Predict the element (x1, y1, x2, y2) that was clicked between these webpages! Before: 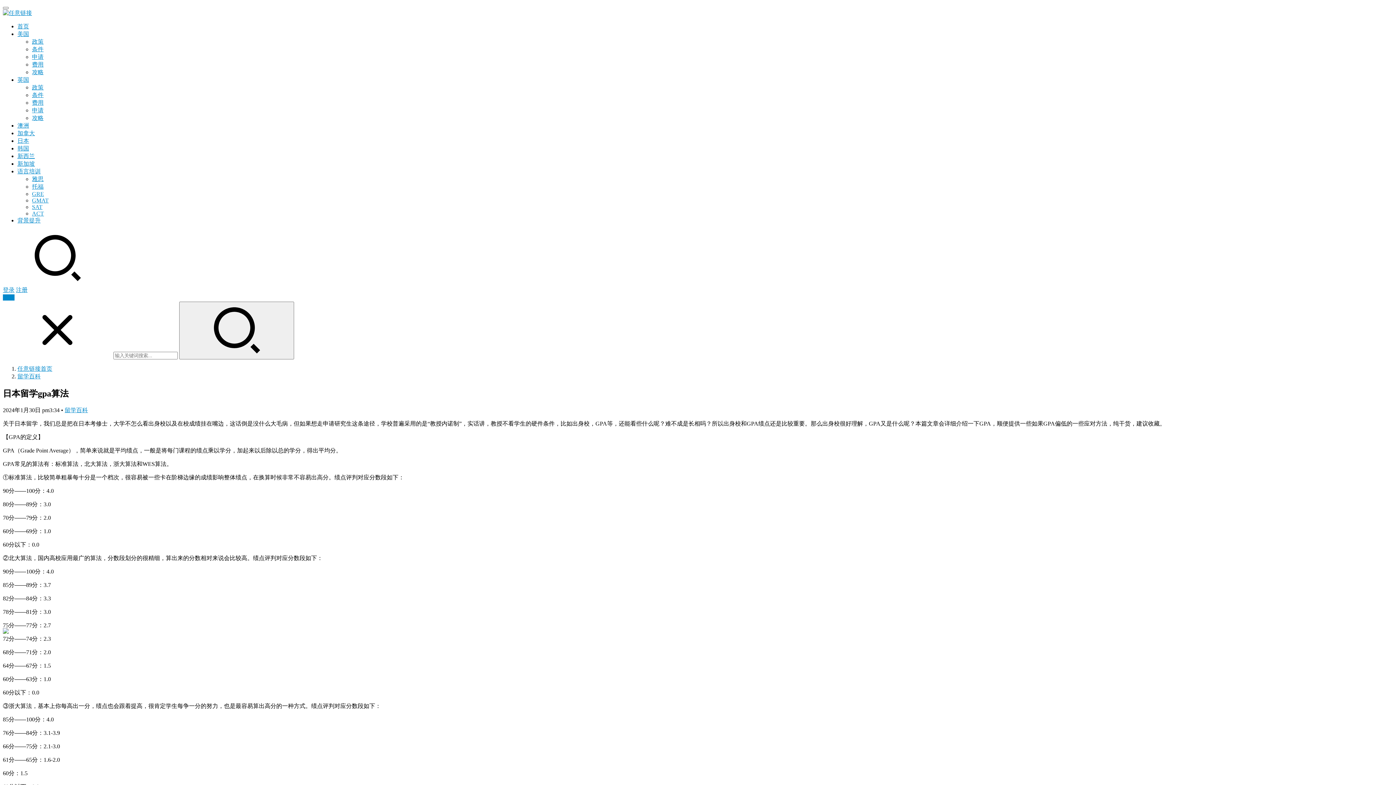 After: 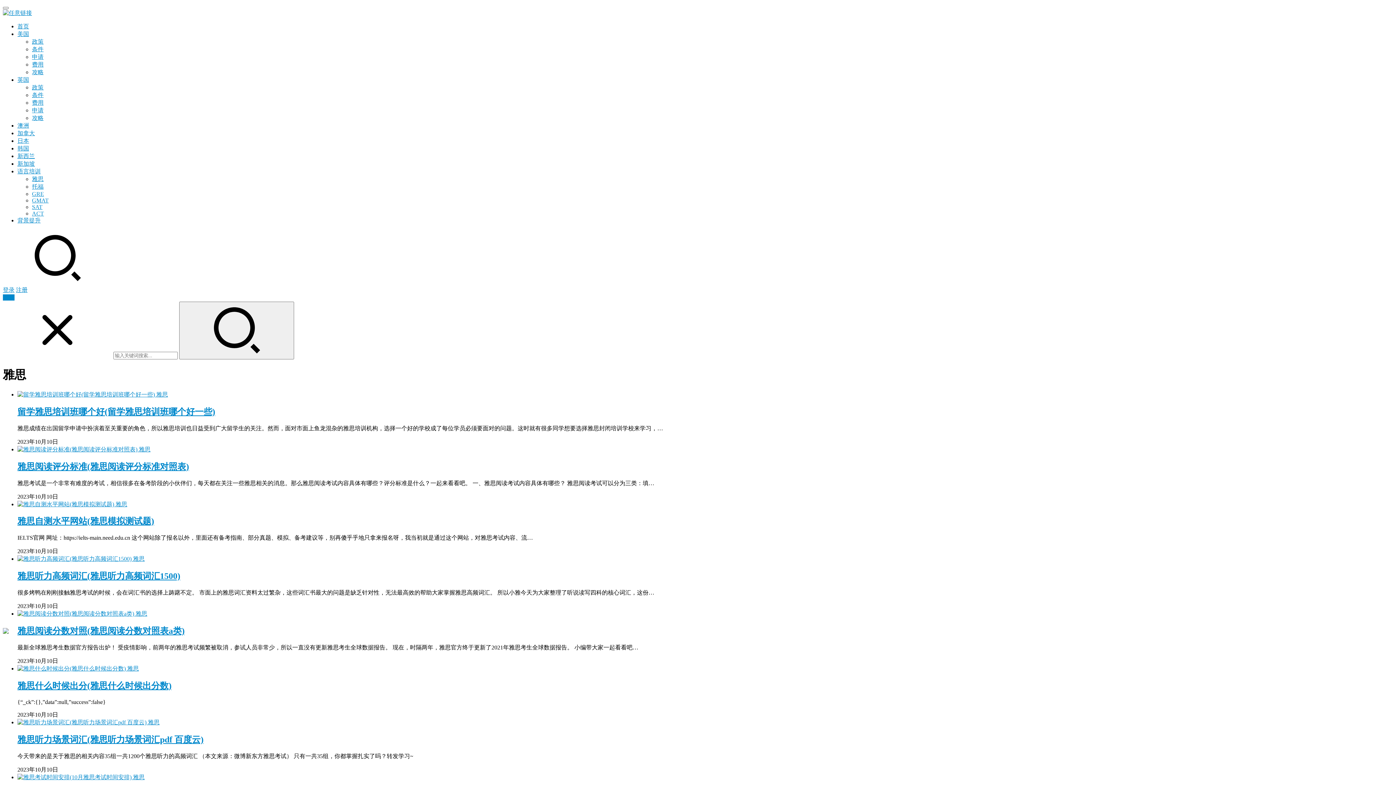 Action: bbox: (32, 176, 43, 182) label: 雅思